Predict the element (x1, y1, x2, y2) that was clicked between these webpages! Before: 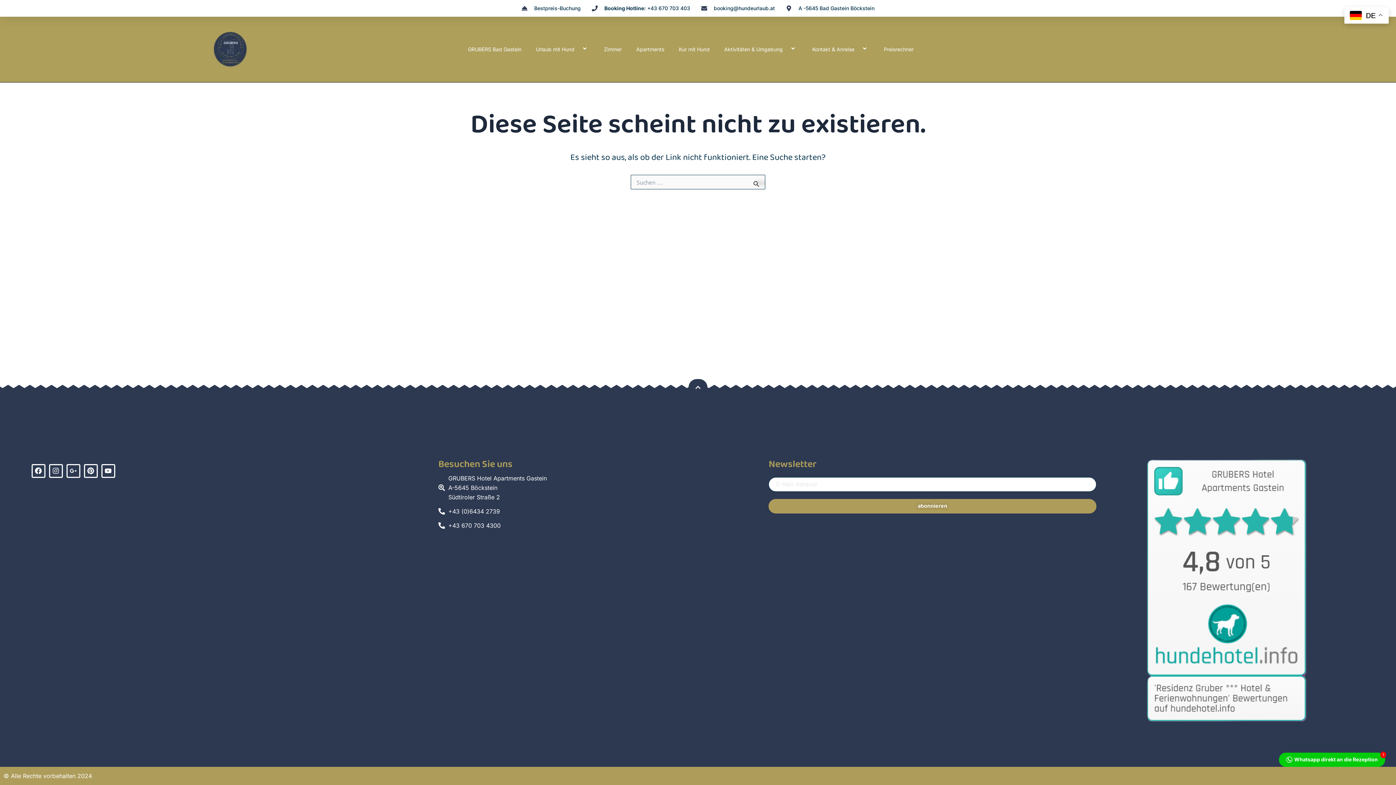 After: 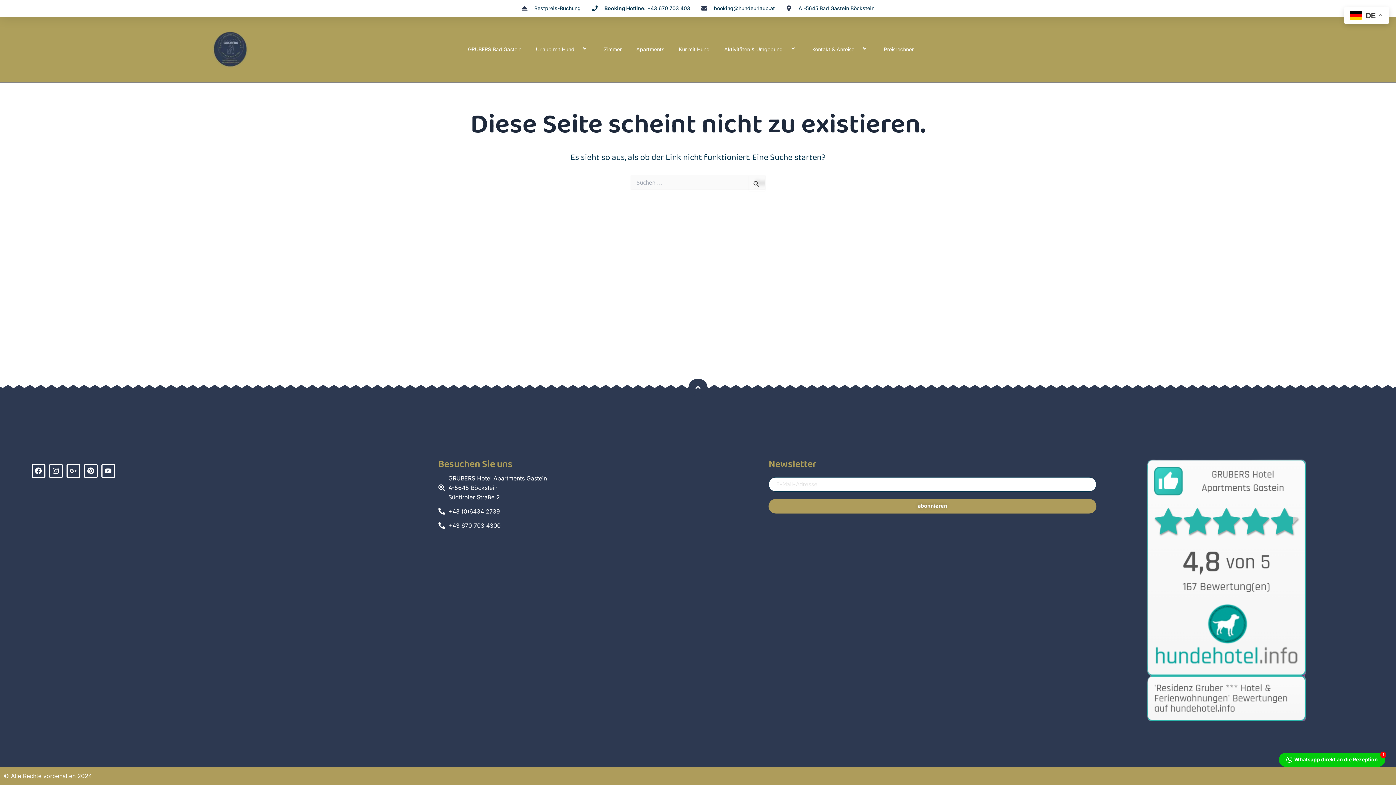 Action: bbox: (591, 3, 690, 13) label: Booking Hotline: +43 670 703 403